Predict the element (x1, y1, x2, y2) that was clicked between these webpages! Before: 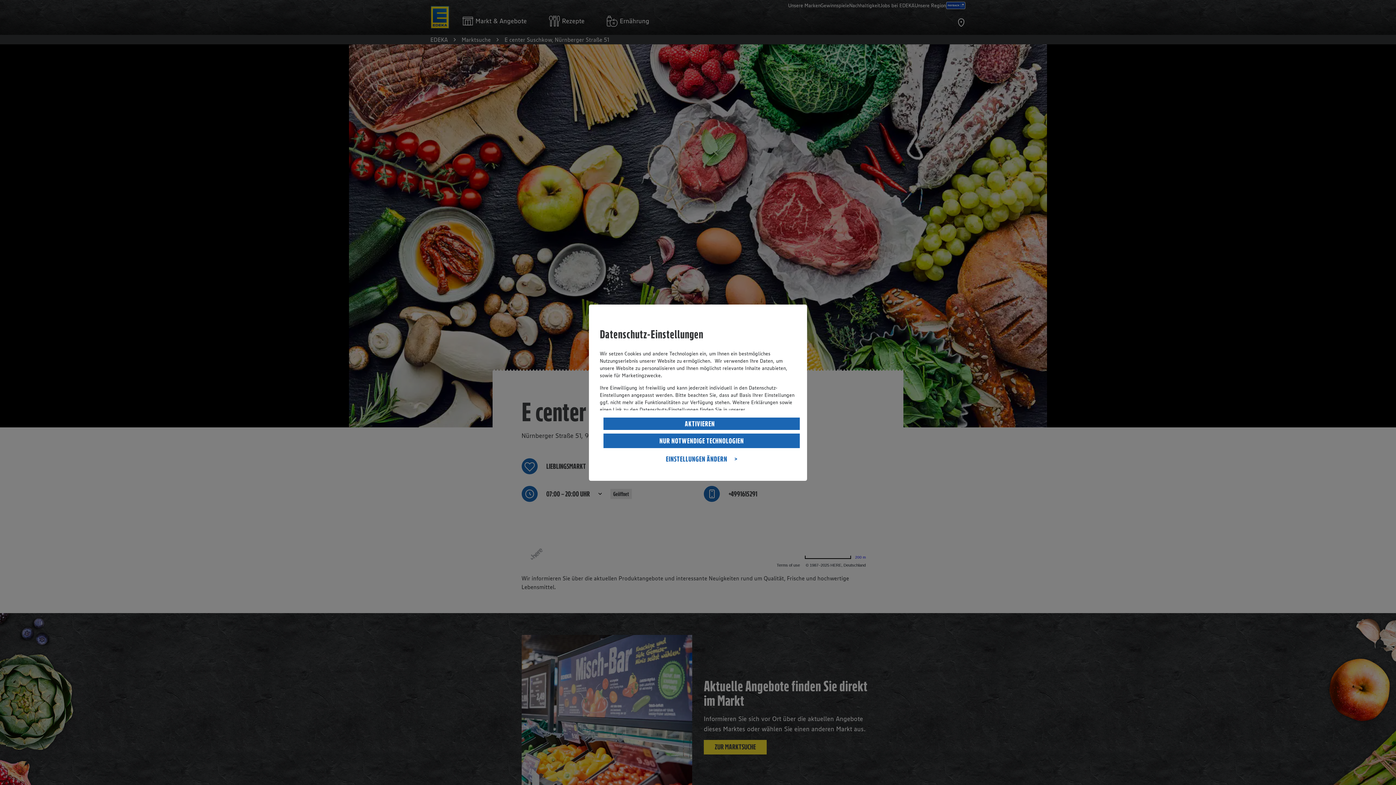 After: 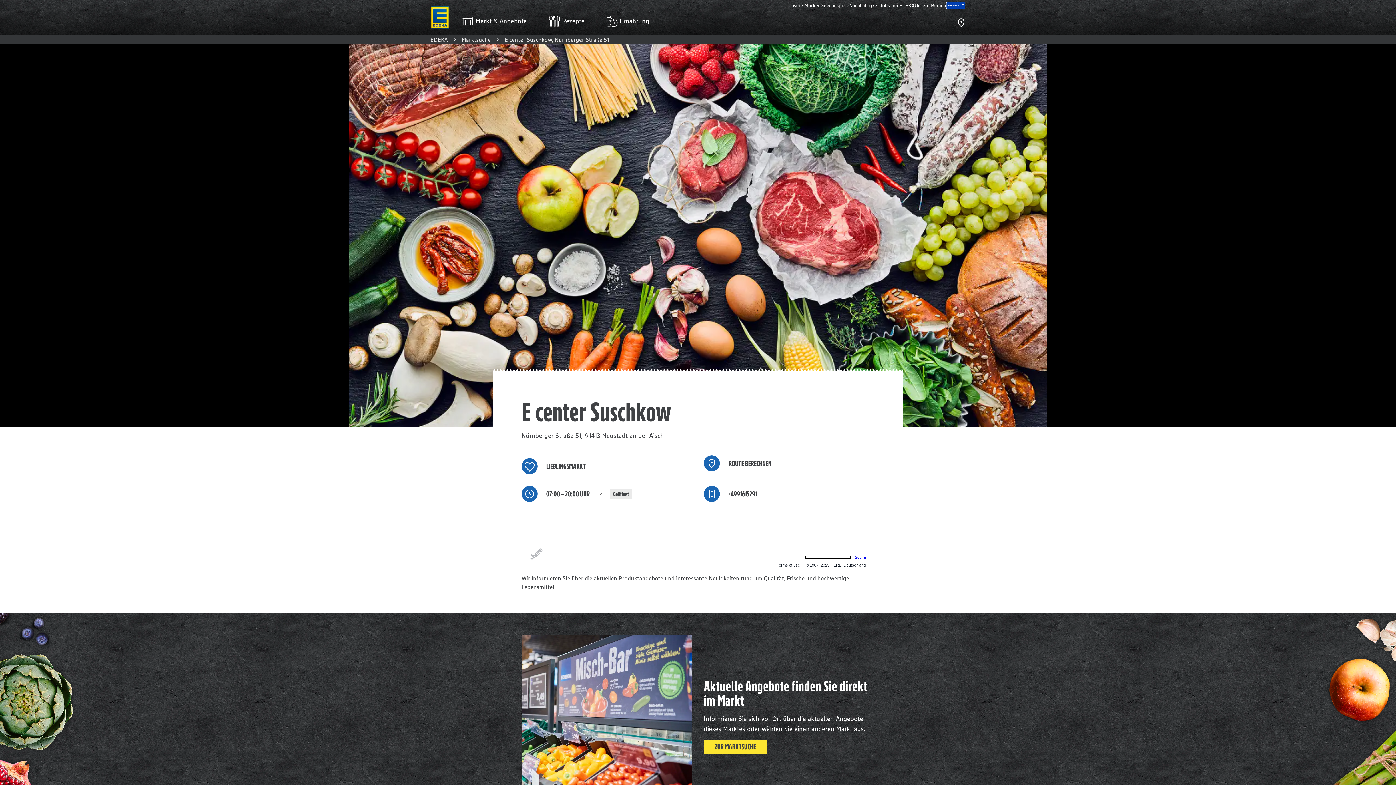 Action: bbox: (603, 417, 800, 430) label: AKTIVIEREN